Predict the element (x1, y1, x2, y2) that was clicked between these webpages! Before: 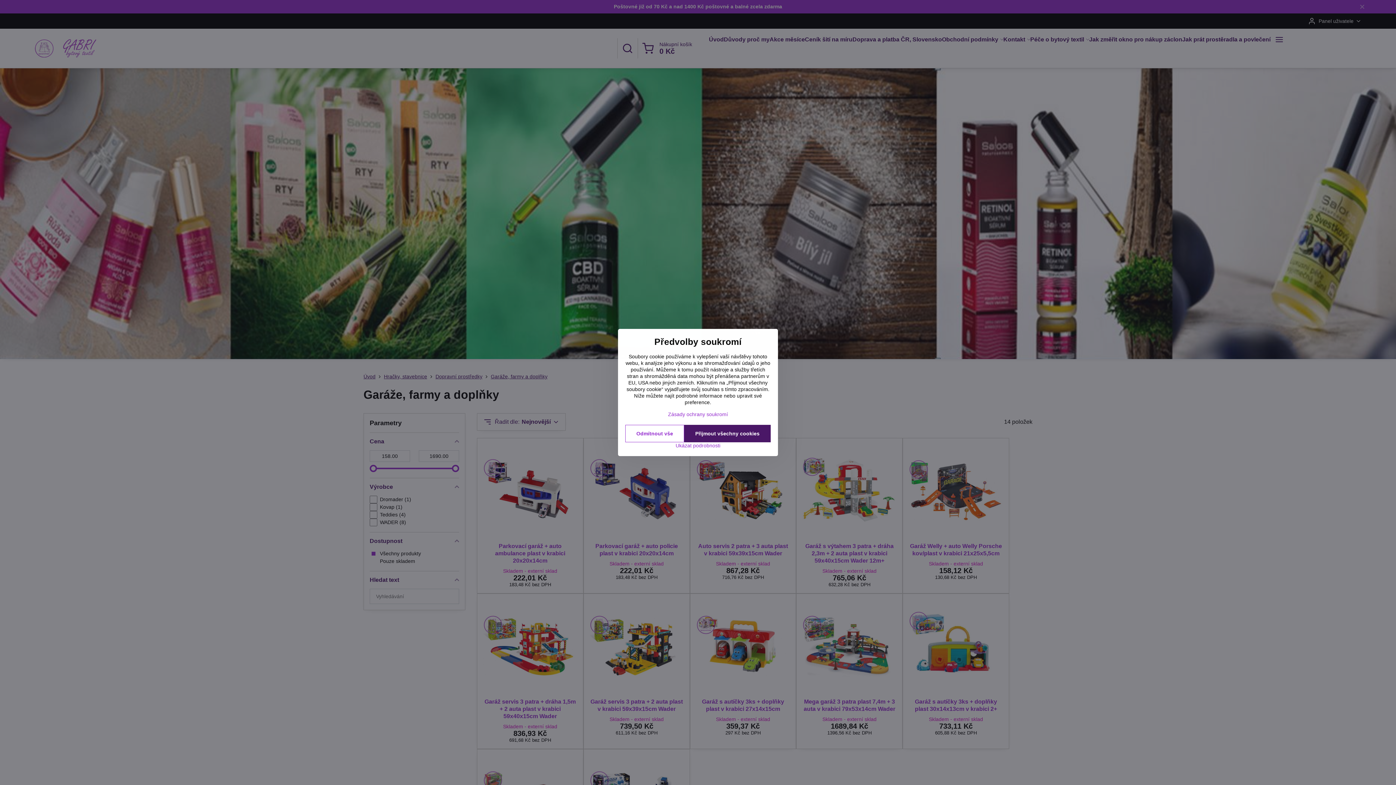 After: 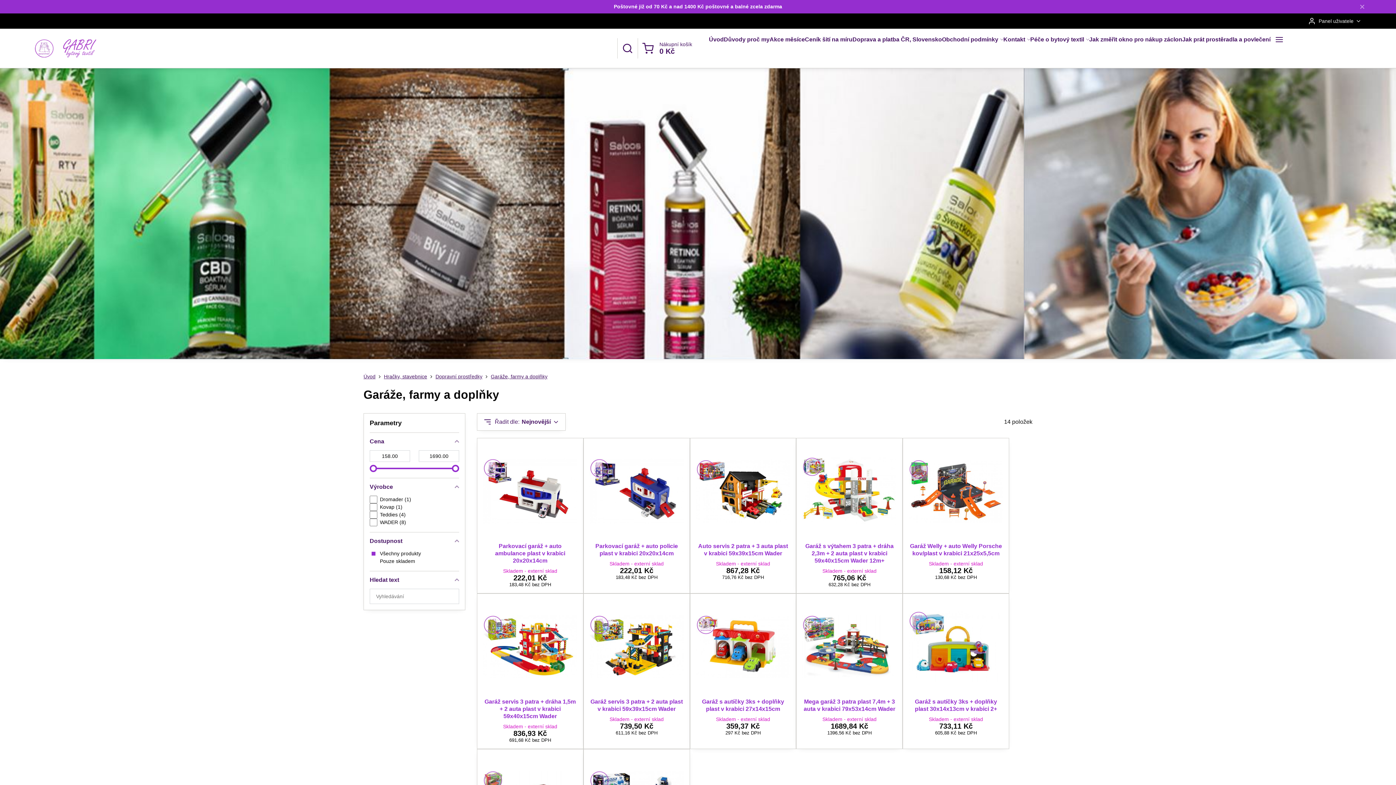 Action: bbox: (625, 425, 684, 442) label: Odmítnout vše